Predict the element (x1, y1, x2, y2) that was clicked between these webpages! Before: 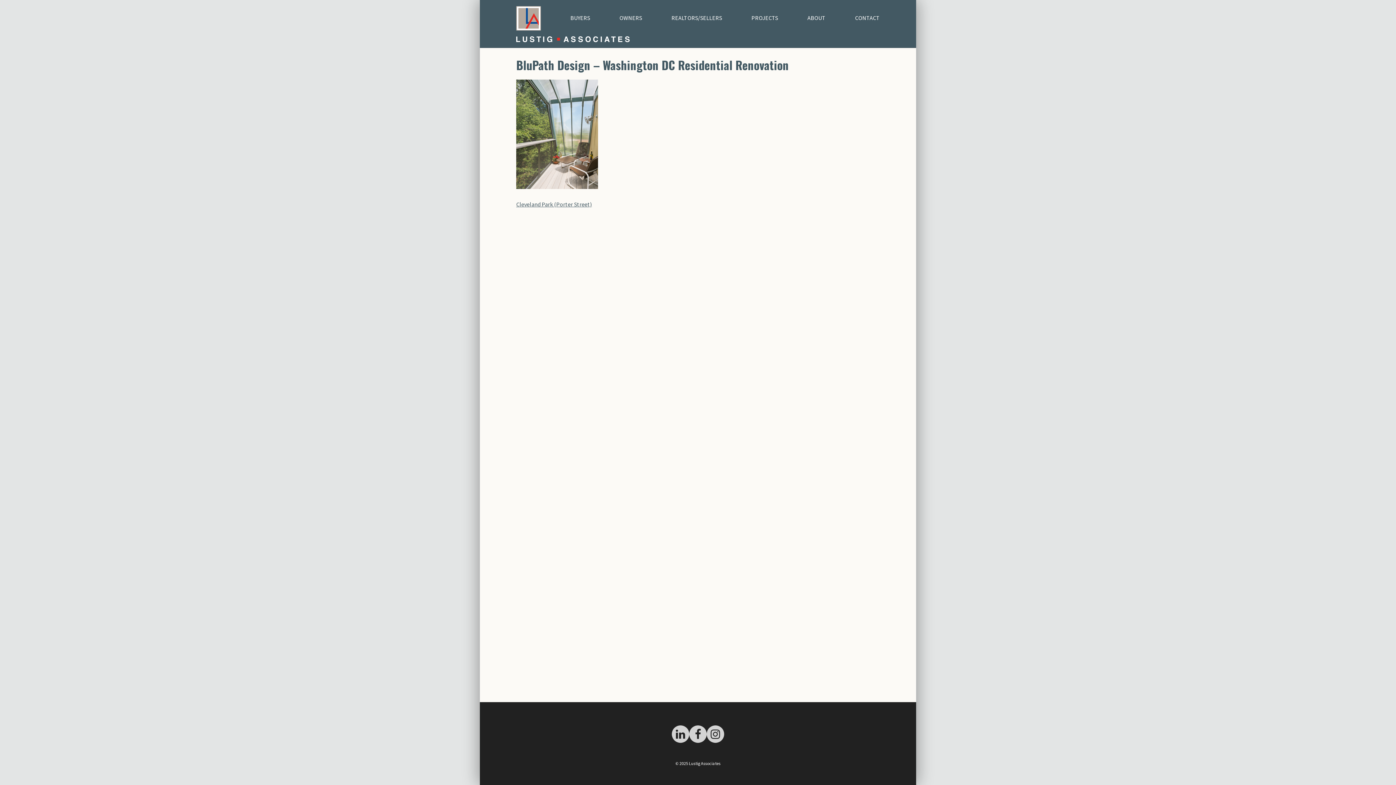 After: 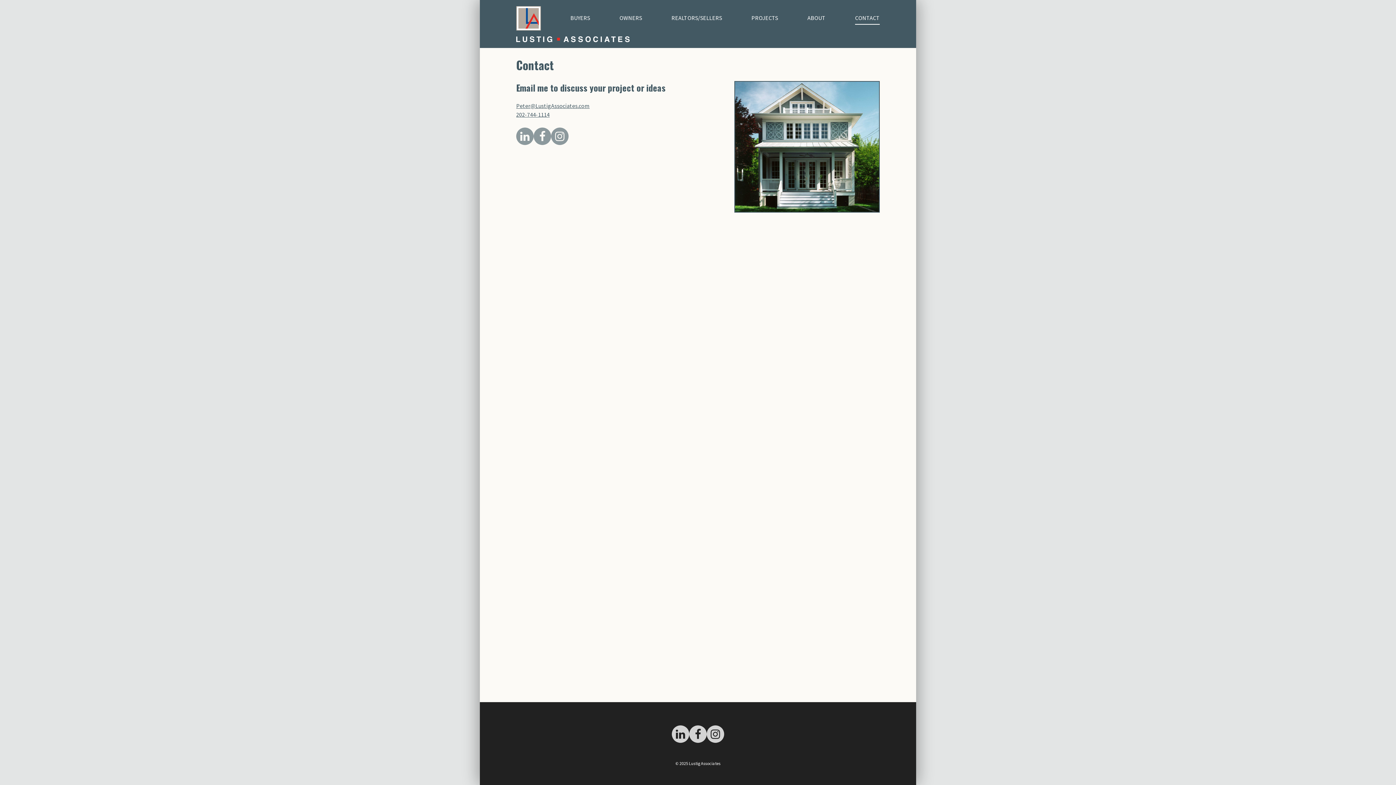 Action: bbox: (855, 11, 880, 24) label: CONTACT